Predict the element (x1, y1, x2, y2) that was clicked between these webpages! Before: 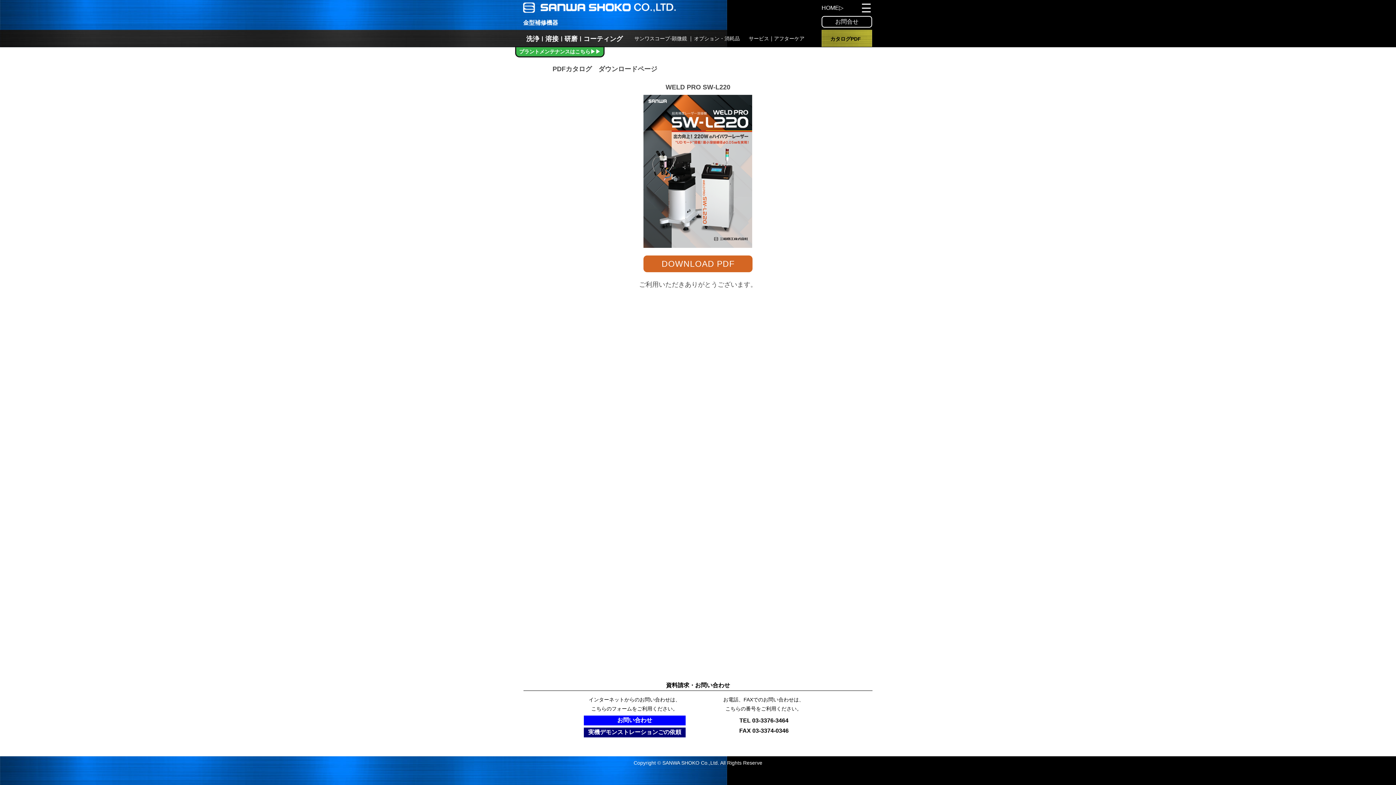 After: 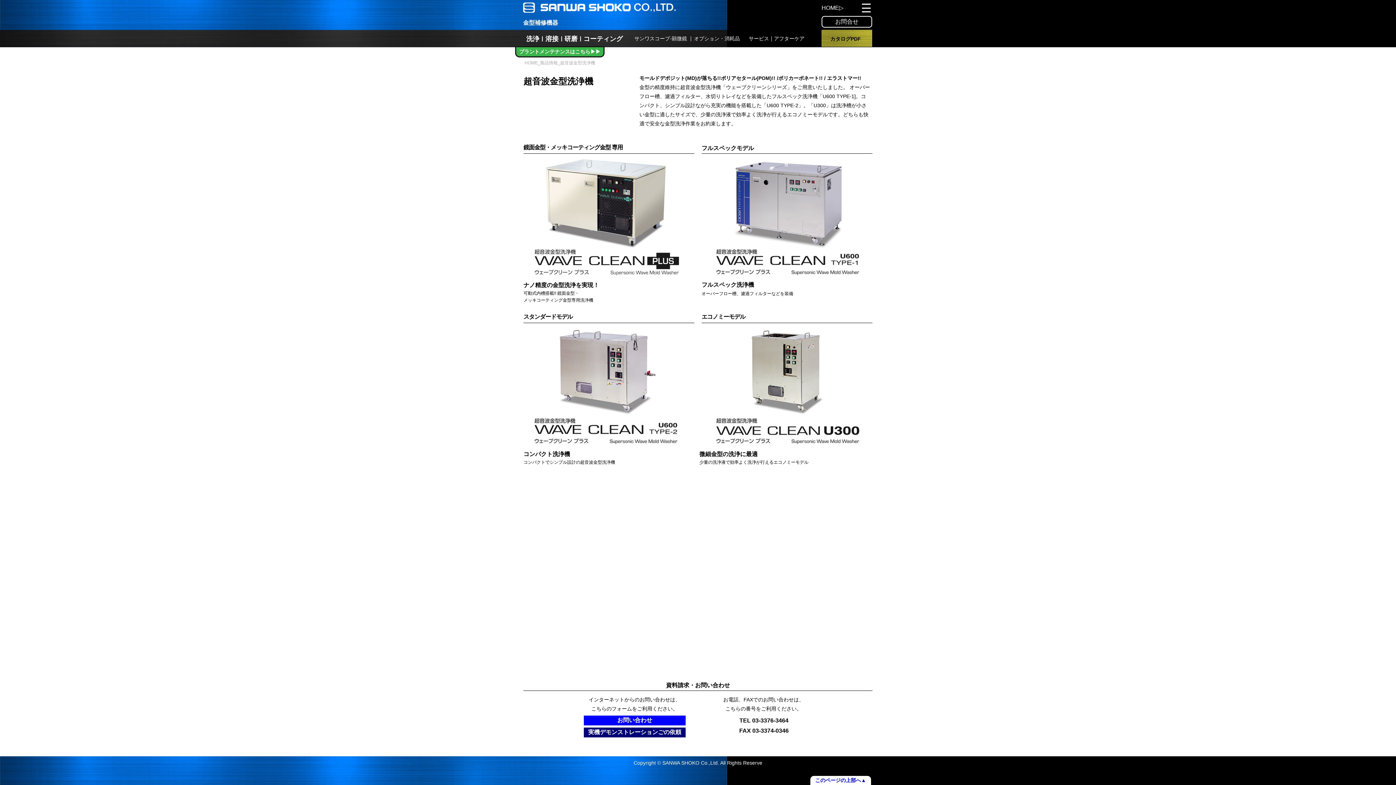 Action: label: 洗浄 bbox: (523, 33, 542, 44)